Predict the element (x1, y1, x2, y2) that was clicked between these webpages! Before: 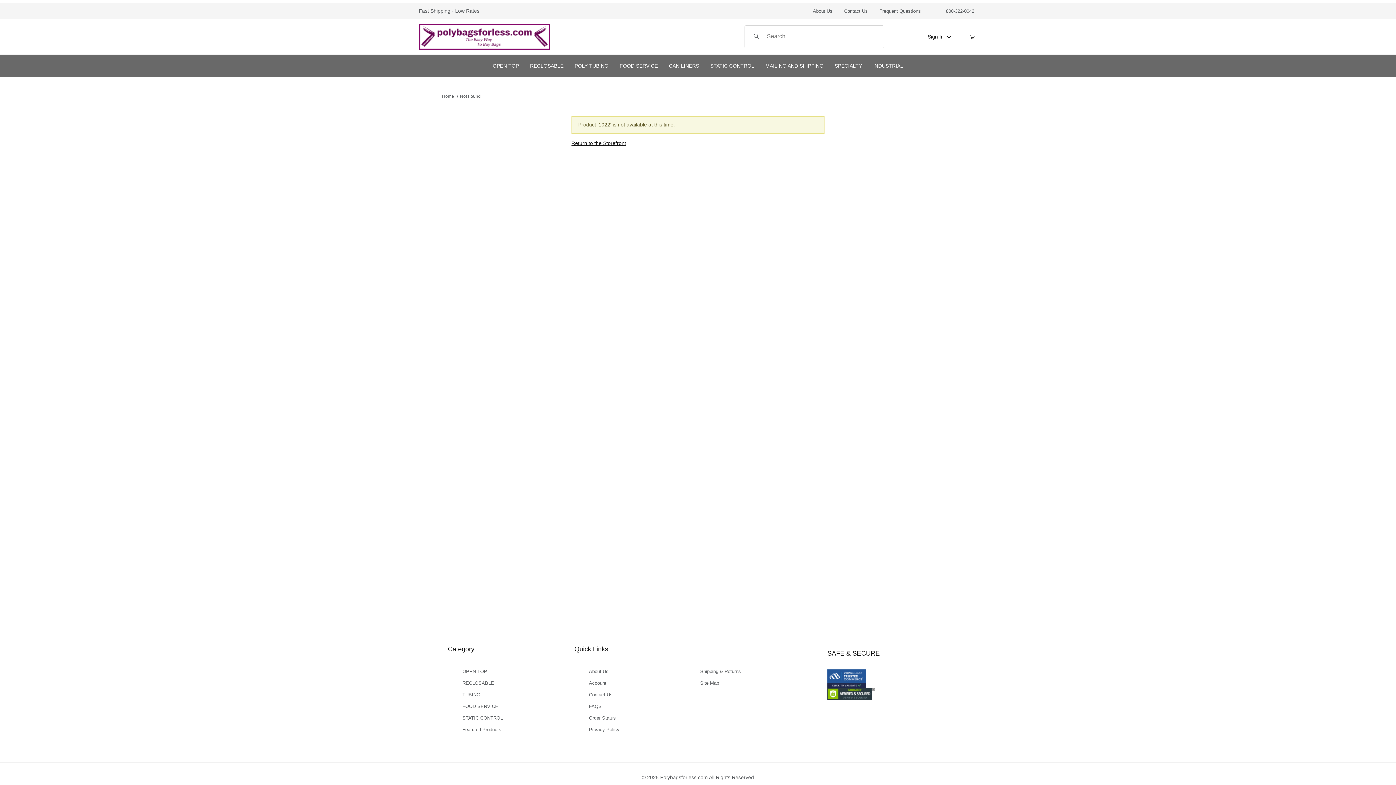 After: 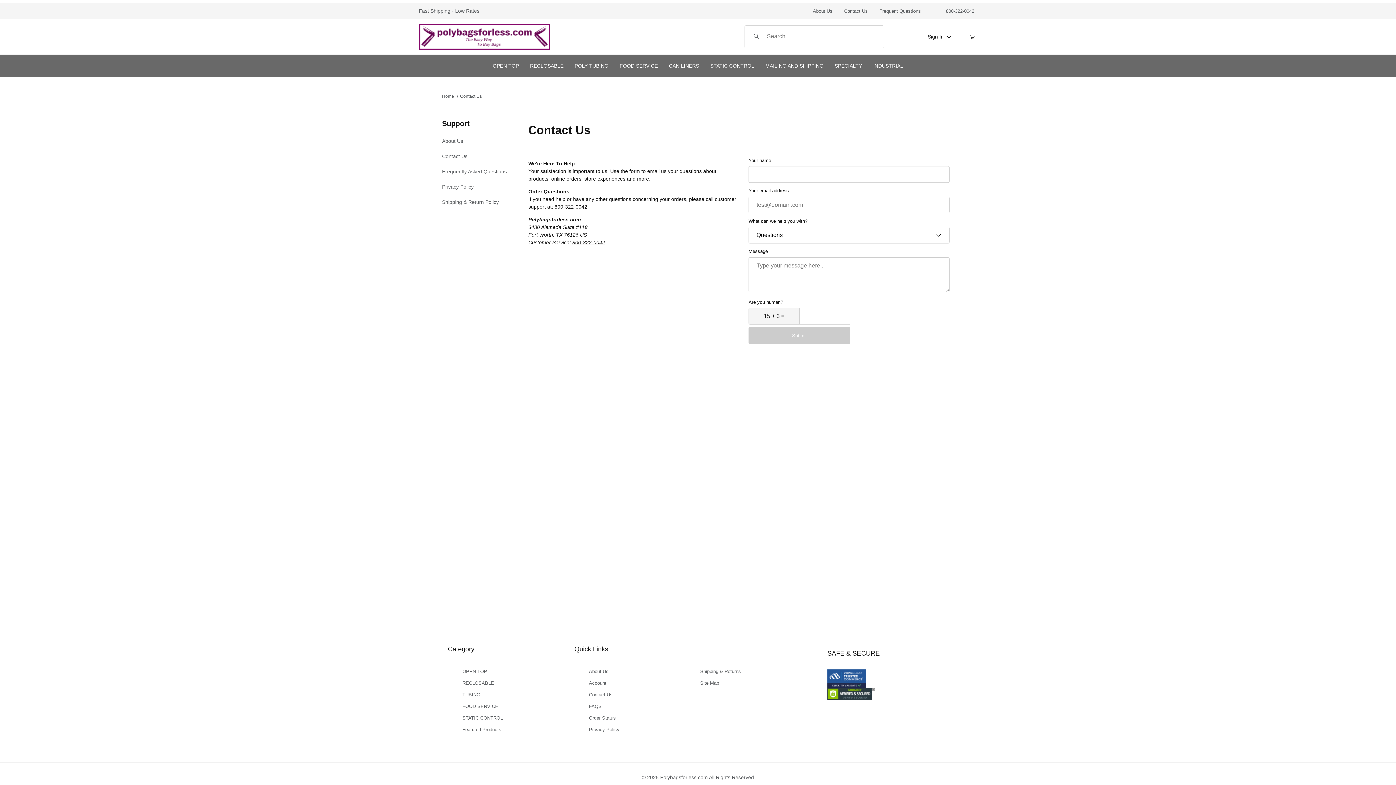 Action: bbox: (589, 689, 612, 701) label: Contact Us